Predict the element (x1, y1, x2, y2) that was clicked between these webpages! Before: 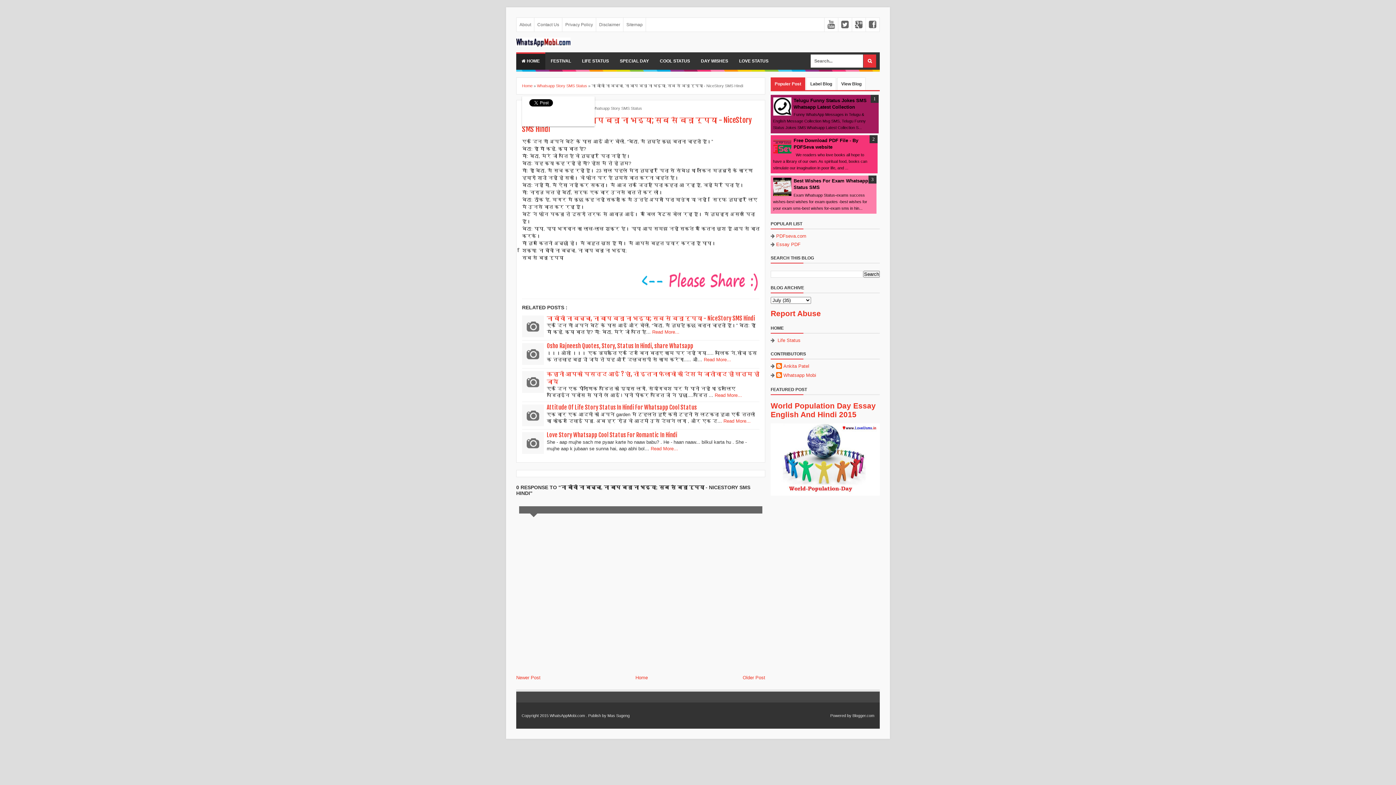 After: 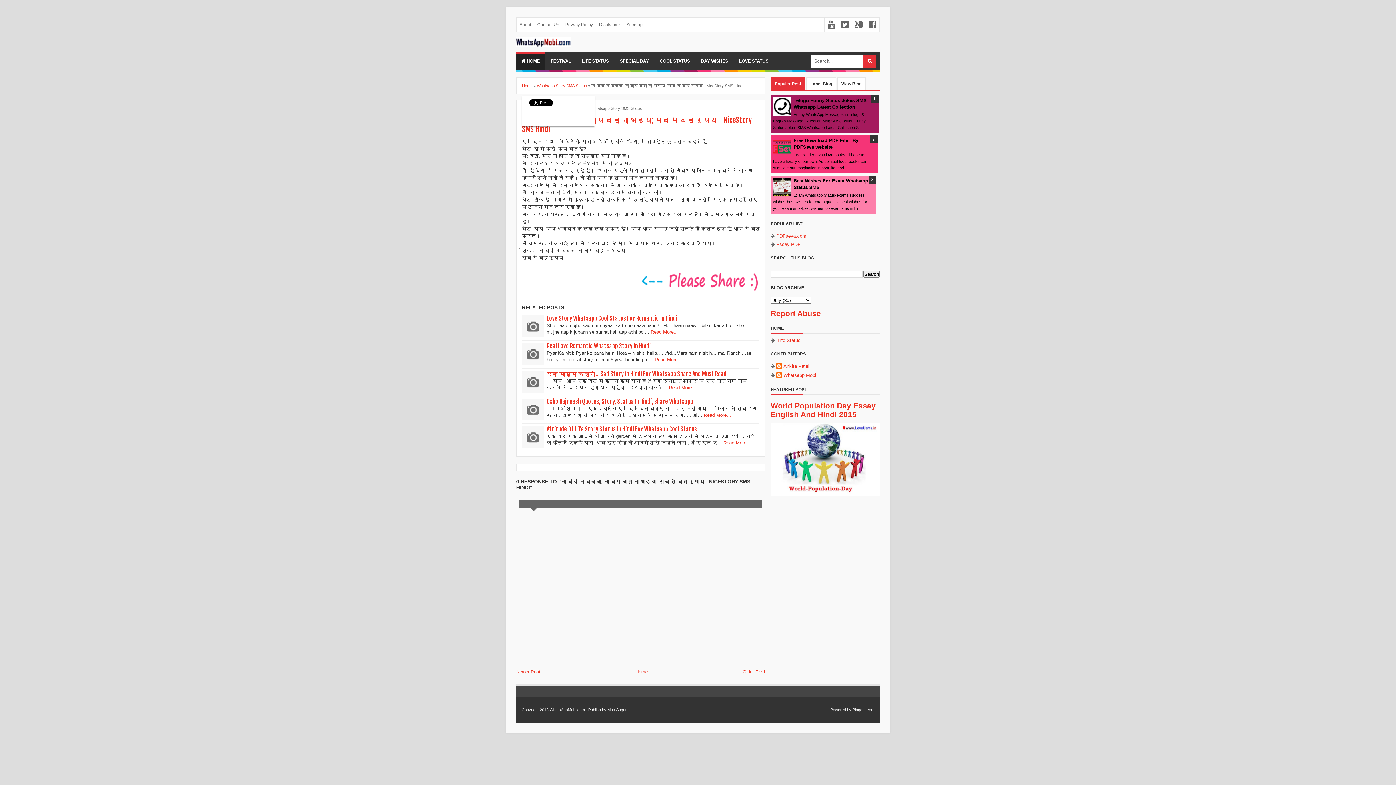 Action: label: ना बीवी ना बच्चा, ना बाप बड़ा ना भइया; सब से बड़ा रूपया - NiceStory SMS Hindi bbox: (546, 314, 755, 322)